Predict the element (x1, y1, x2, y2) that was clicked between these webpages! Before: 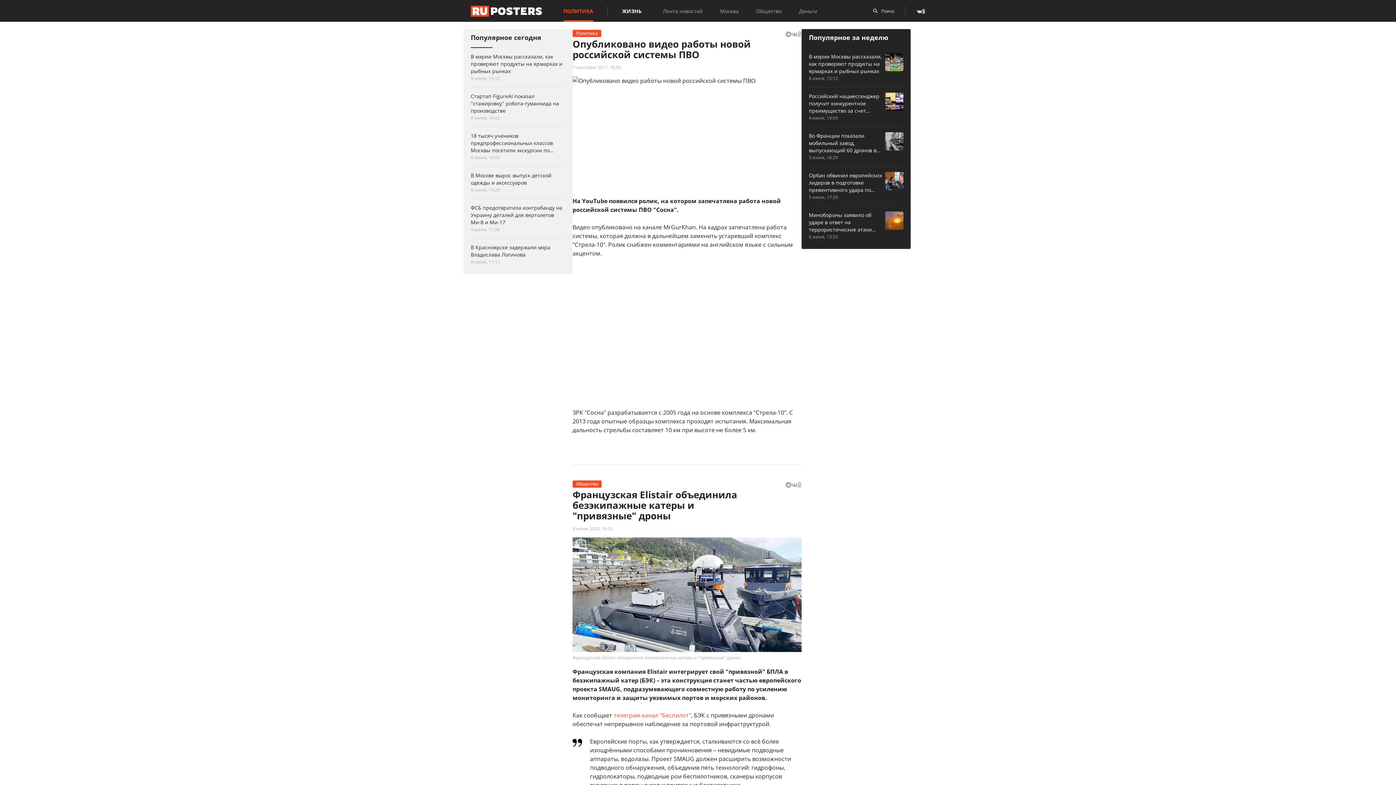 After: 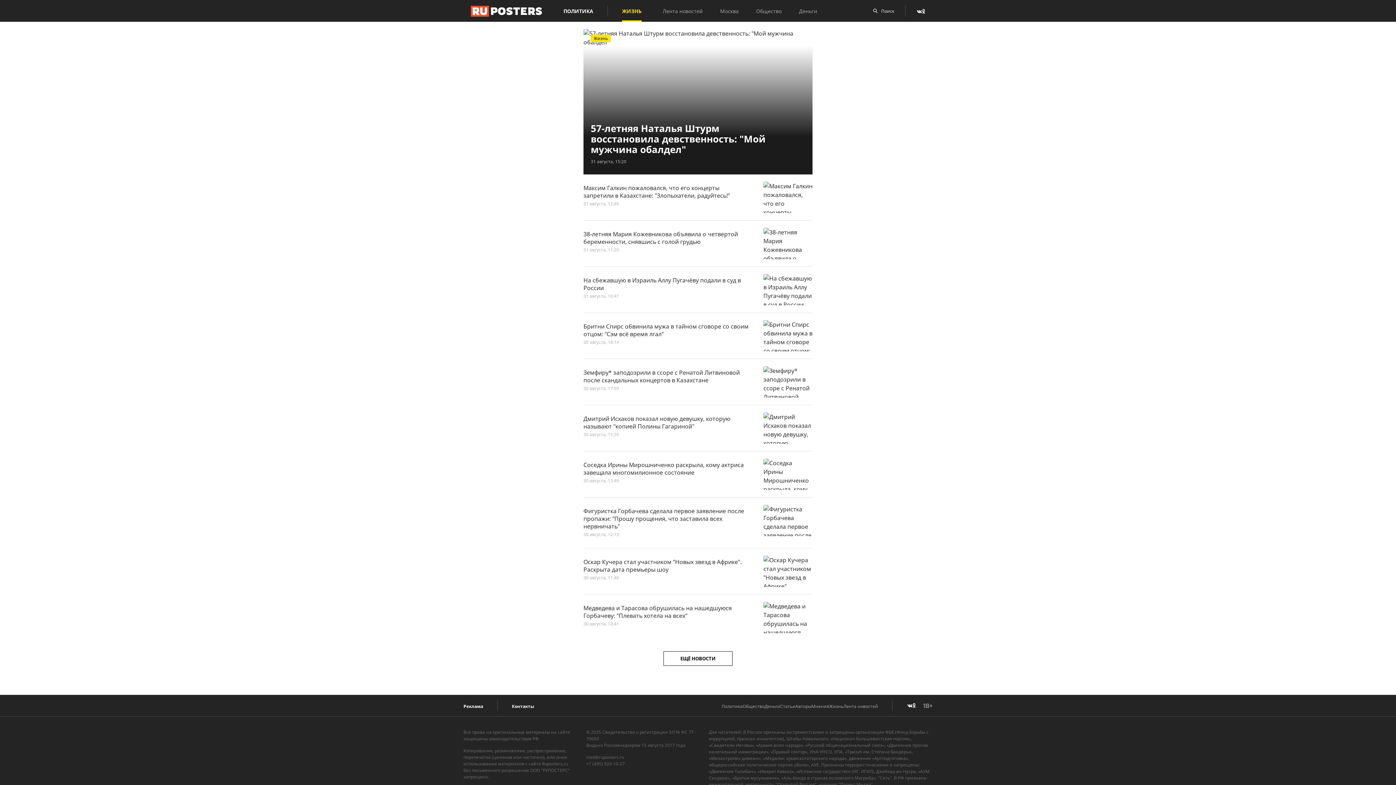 Action: bbox: (622, 7, 641, 14) label: ЖИЗНЬ